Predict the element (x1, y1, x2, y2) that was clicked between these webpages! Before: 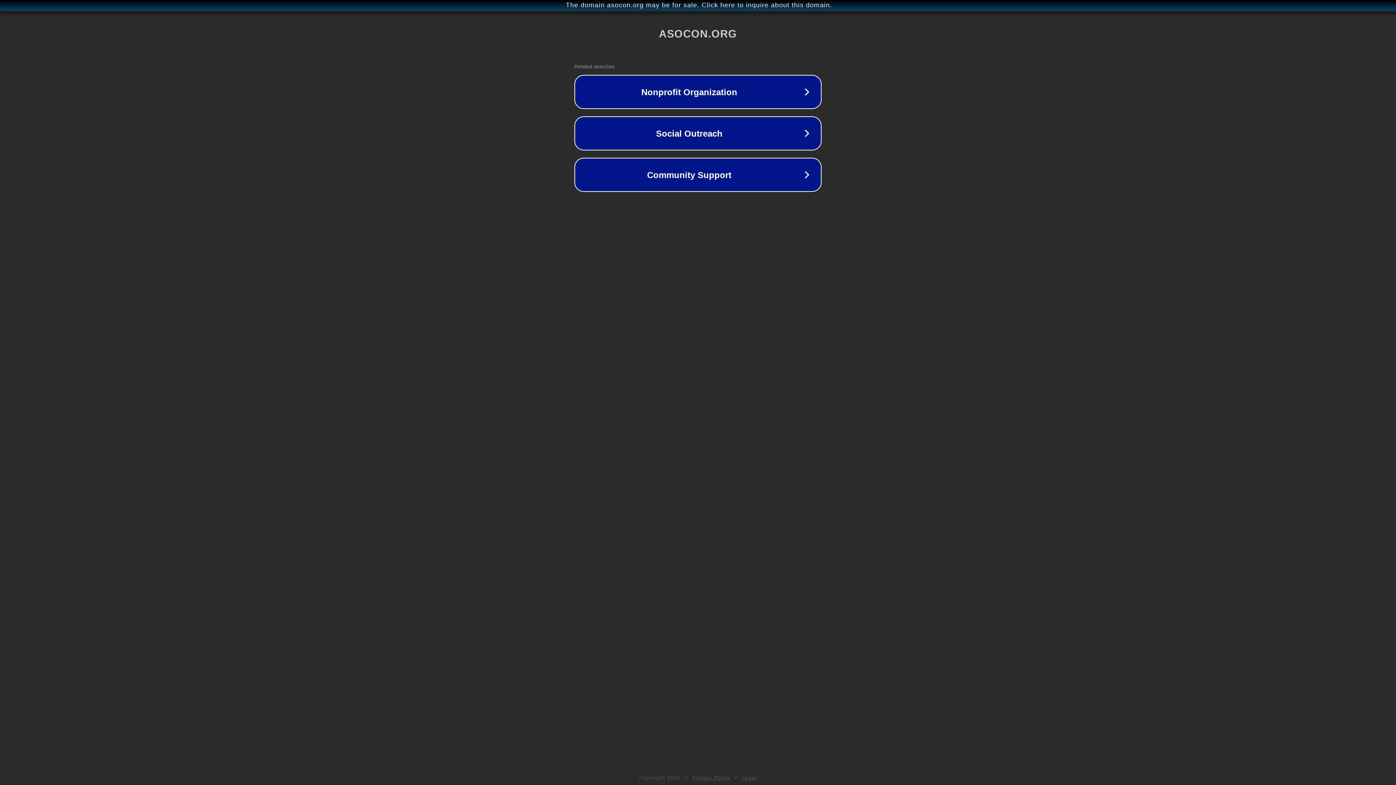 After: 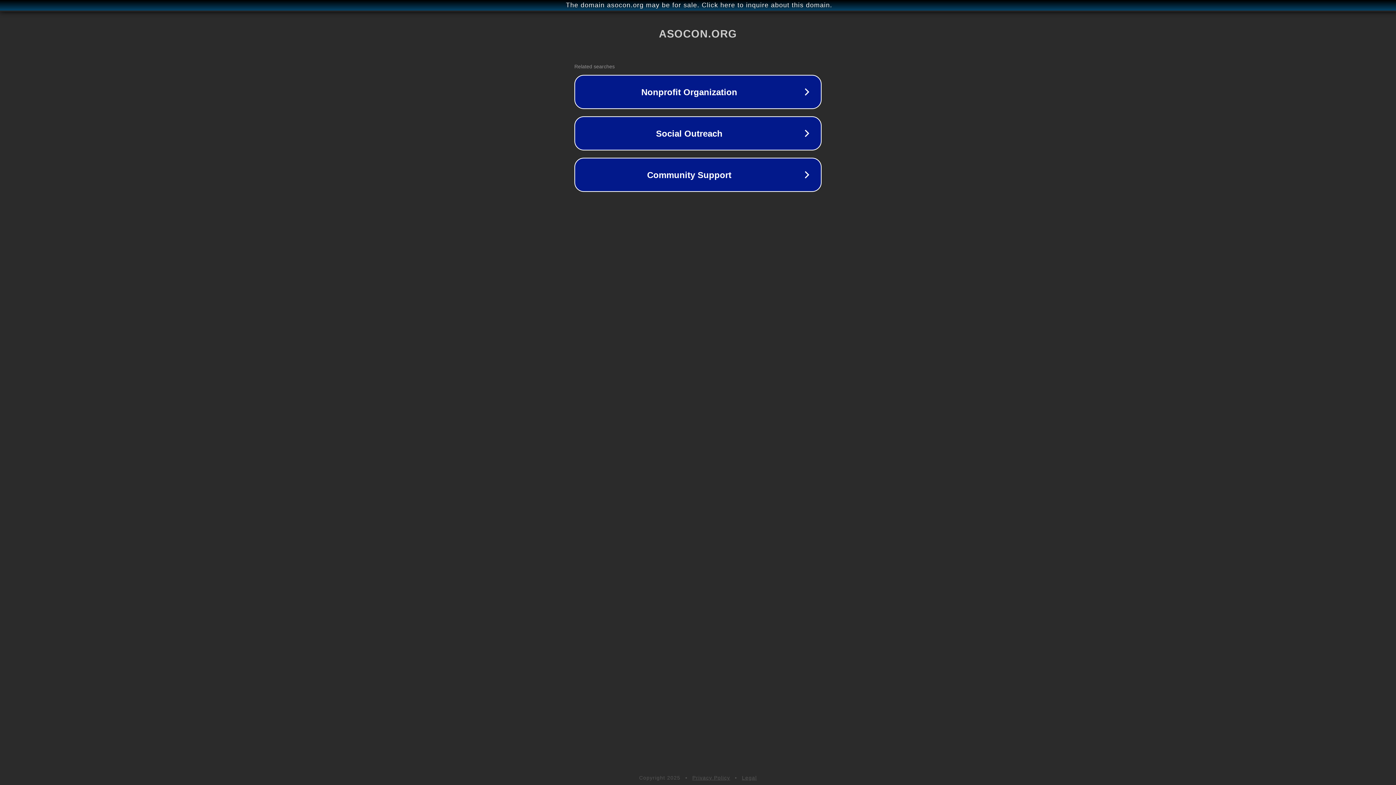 Action: bbox: (692, 775, 730, 781) label: Privacy Policy